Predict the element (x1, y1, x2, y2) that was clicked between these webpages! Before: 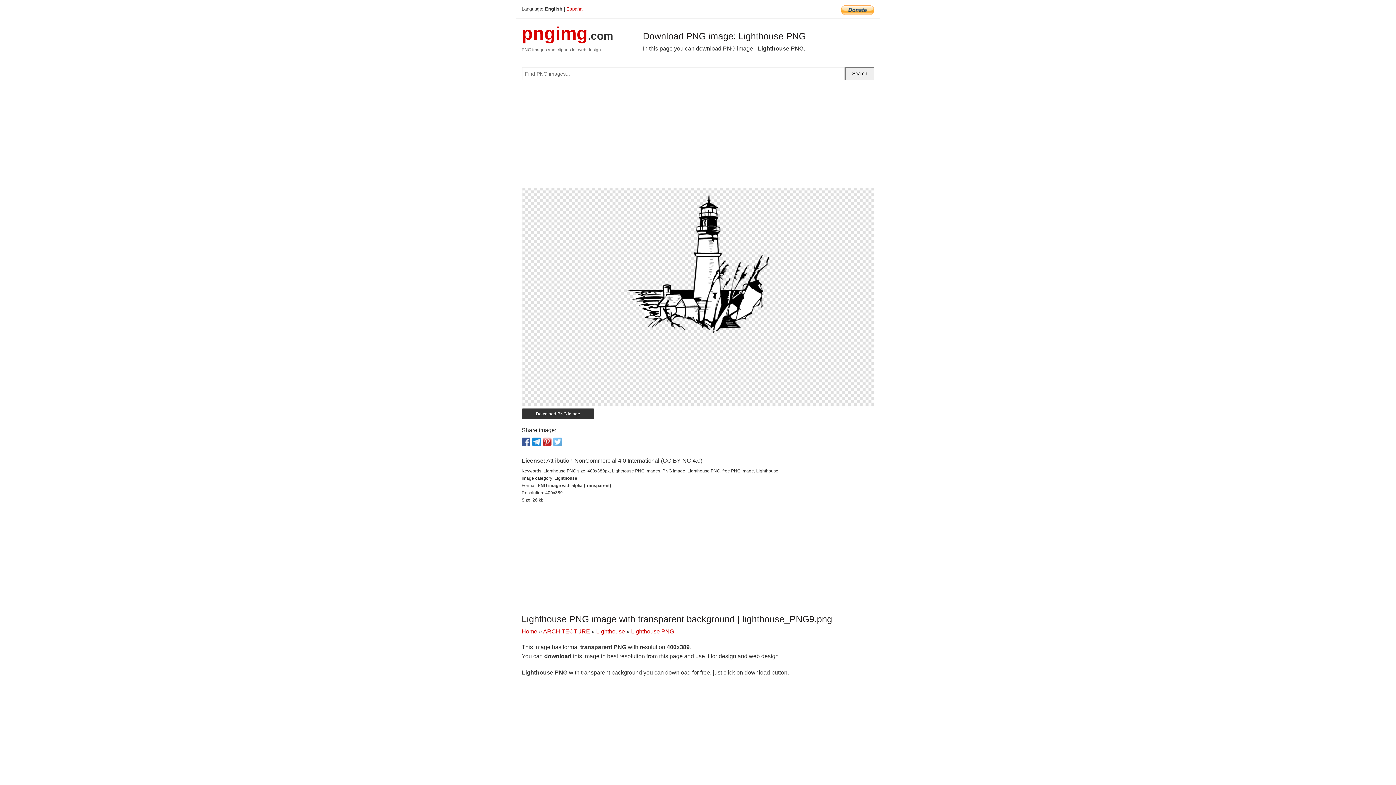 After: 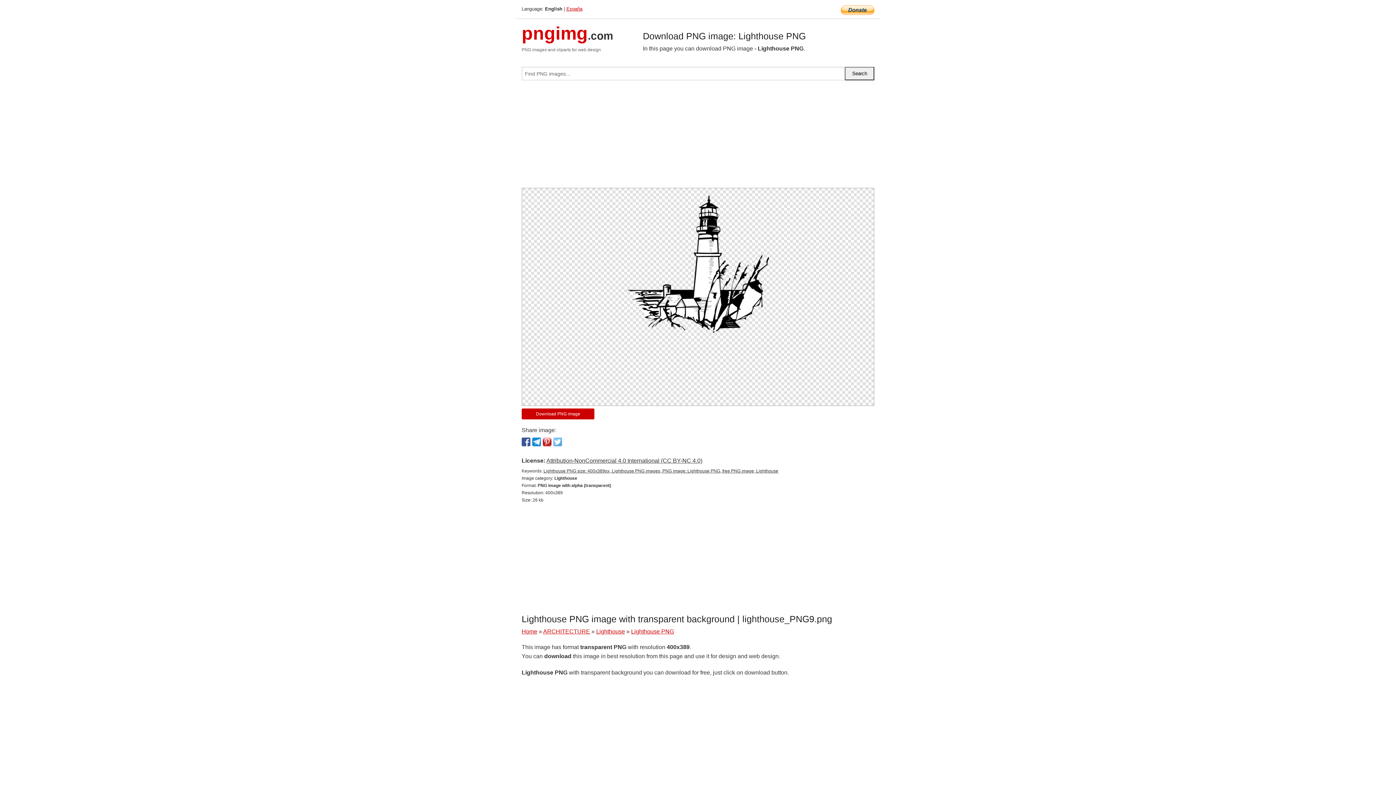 Action: bbox: (521, 408, 594, 419) label: Download PNG image